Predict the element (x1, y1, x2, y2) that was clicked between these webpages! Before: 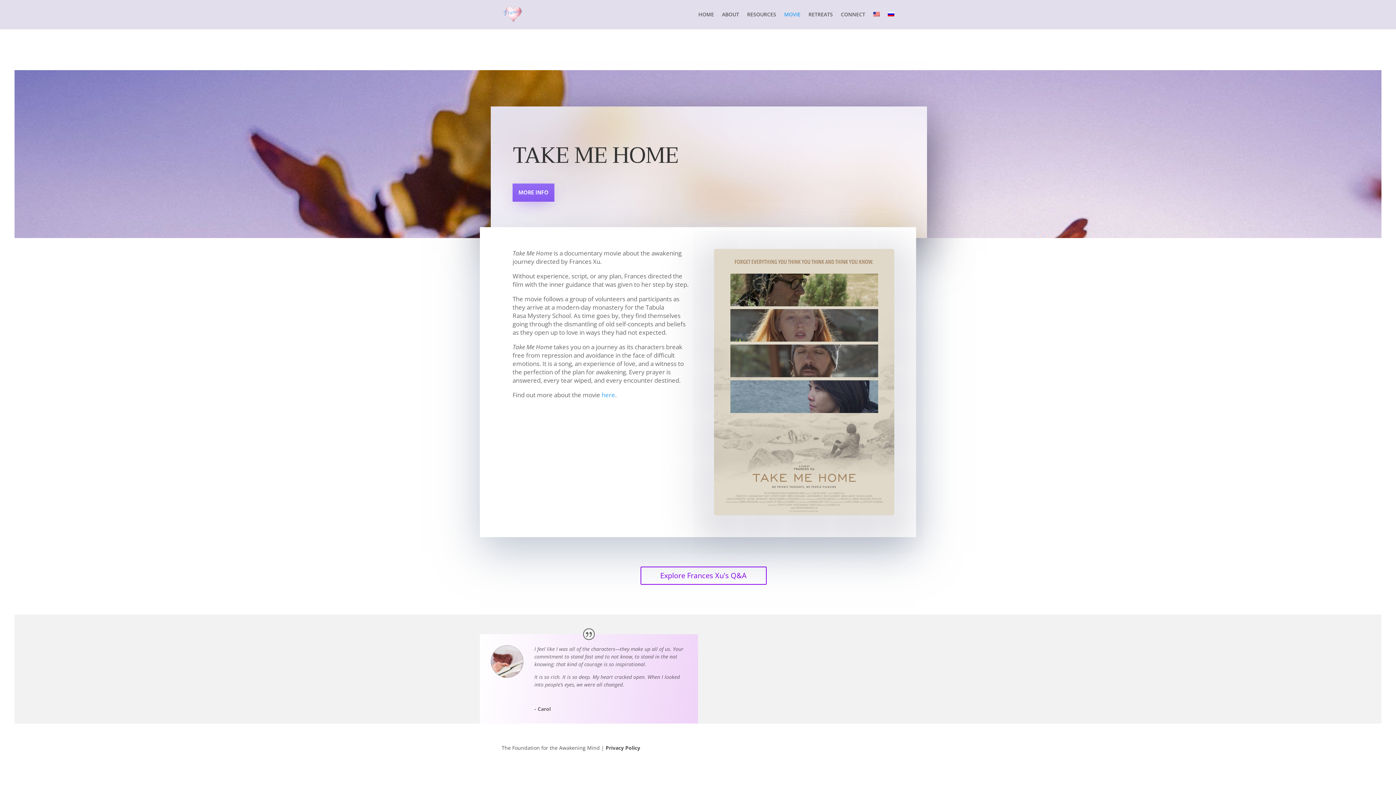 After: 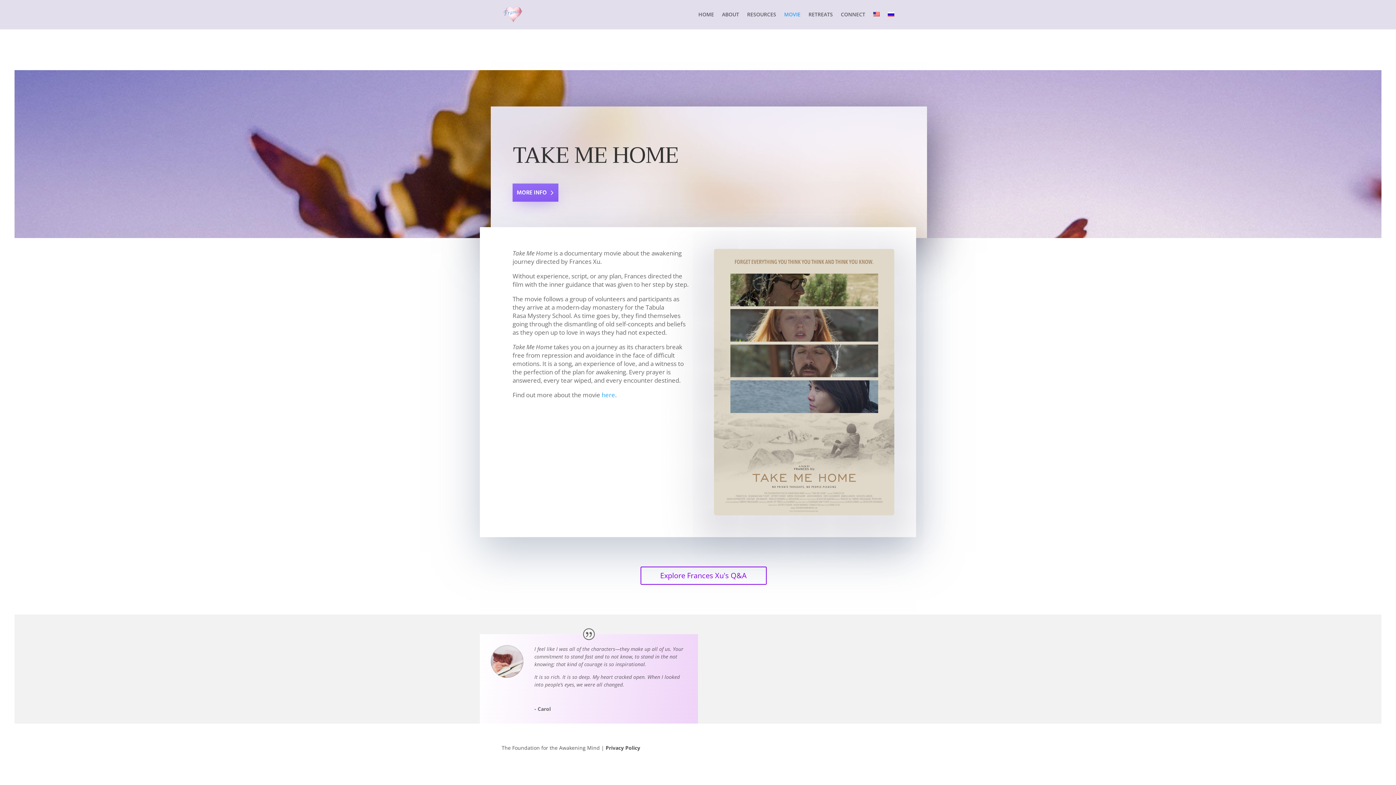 Action: label: MORE INFO bbox: (512, 183, 554, 201)